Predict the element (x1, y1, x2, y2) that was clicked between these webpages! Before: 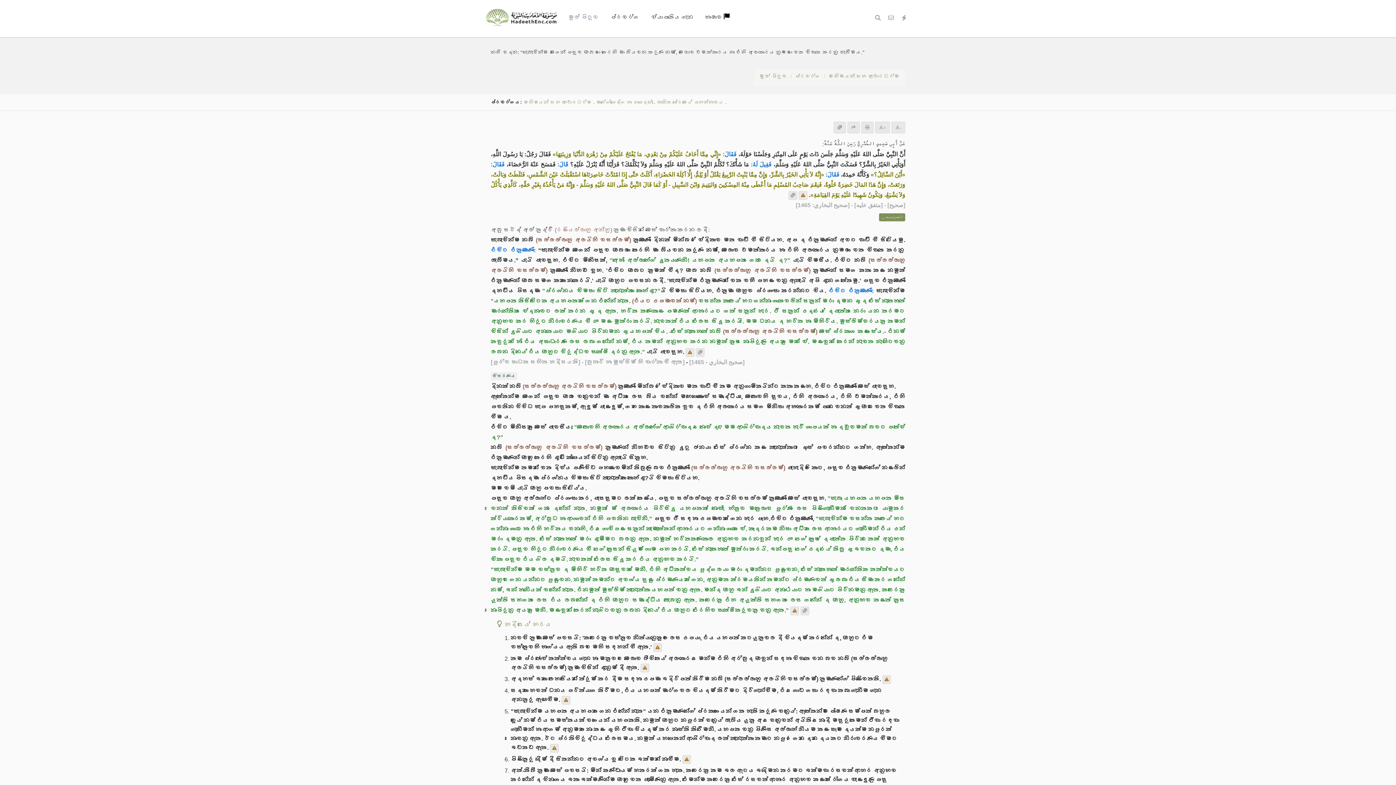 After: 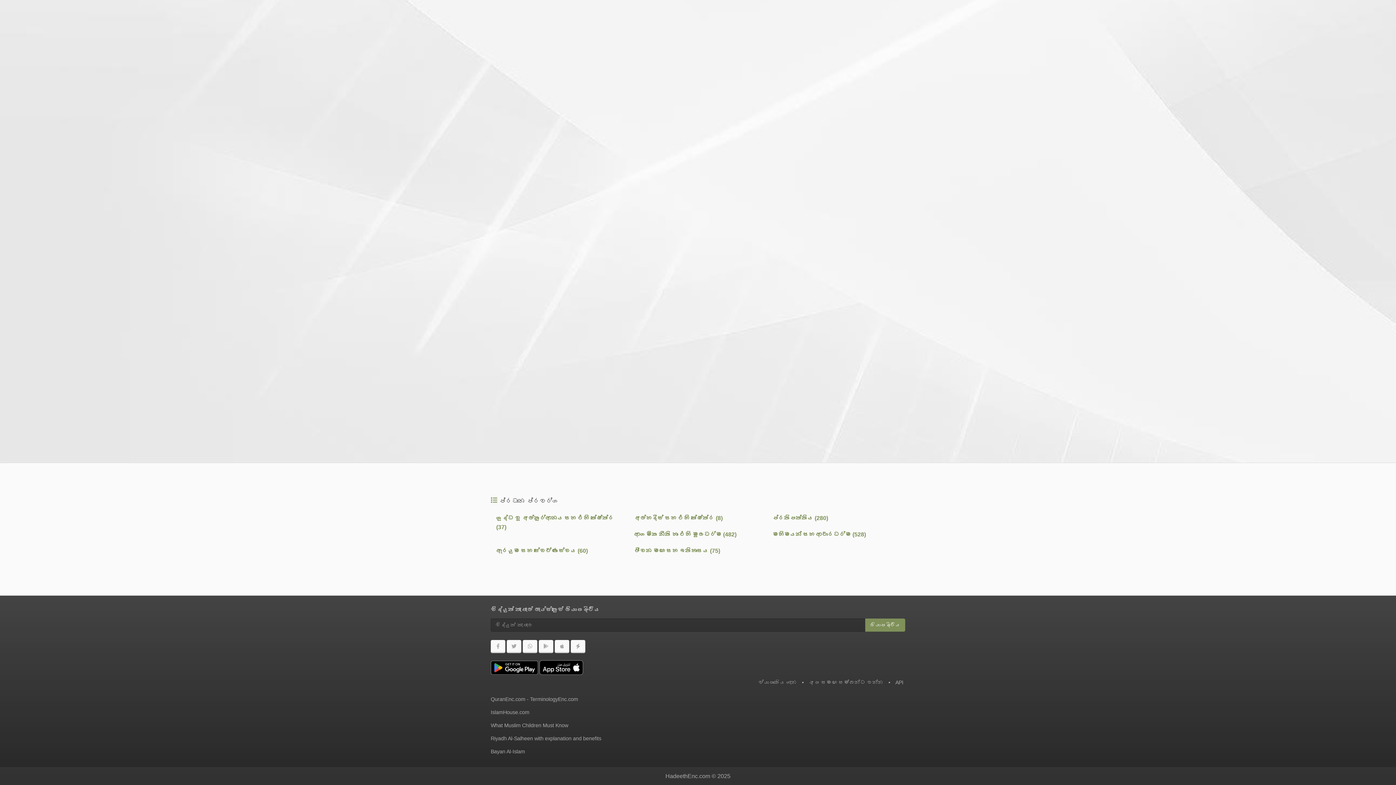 Action: label: ප්‍රවර්ග bbox: (605, 0, 645, 34)